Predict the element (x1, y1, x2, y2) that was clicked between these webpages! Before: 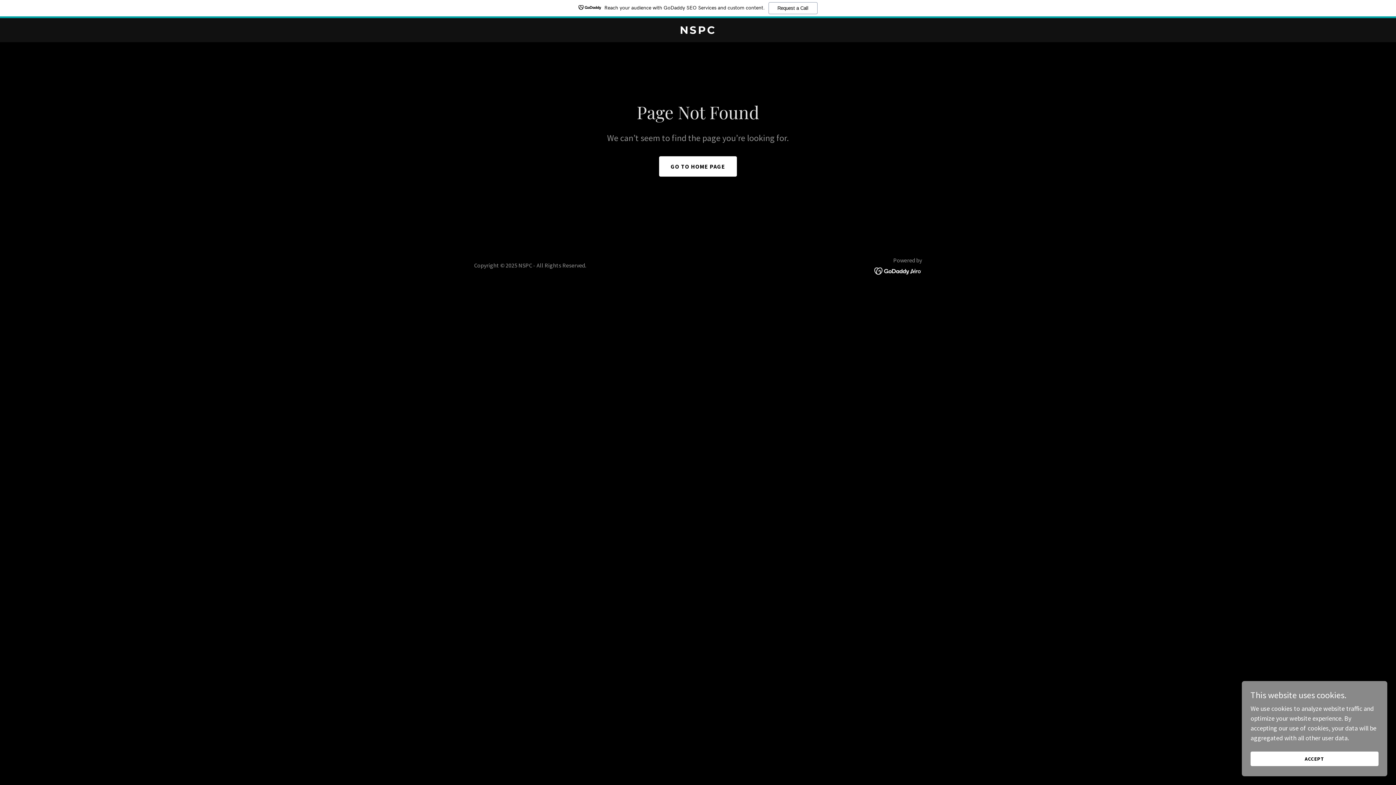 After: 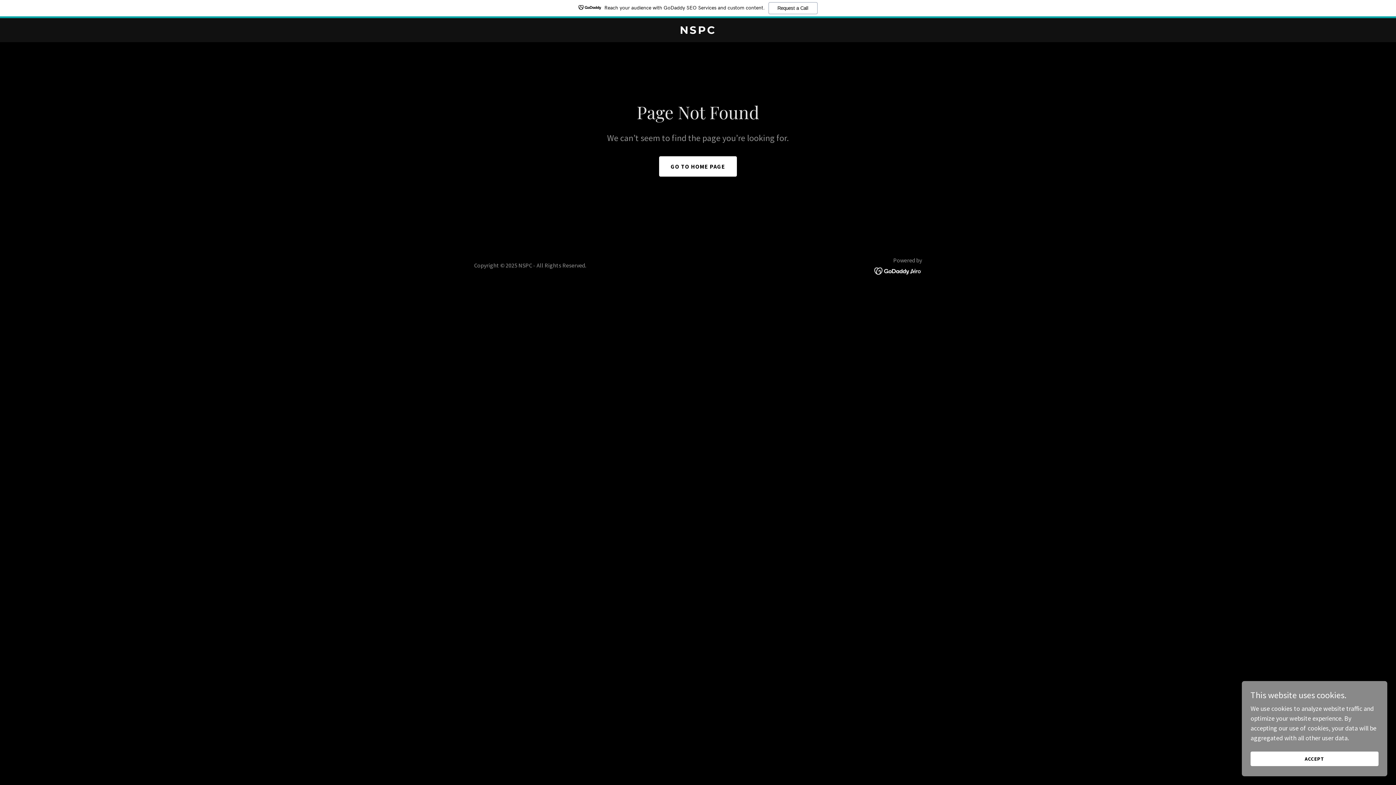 Action: bbox: (0, 0, 1396, 18) label: Reach your audience with GoDaddy SEO Services and custom content.
Request a Call